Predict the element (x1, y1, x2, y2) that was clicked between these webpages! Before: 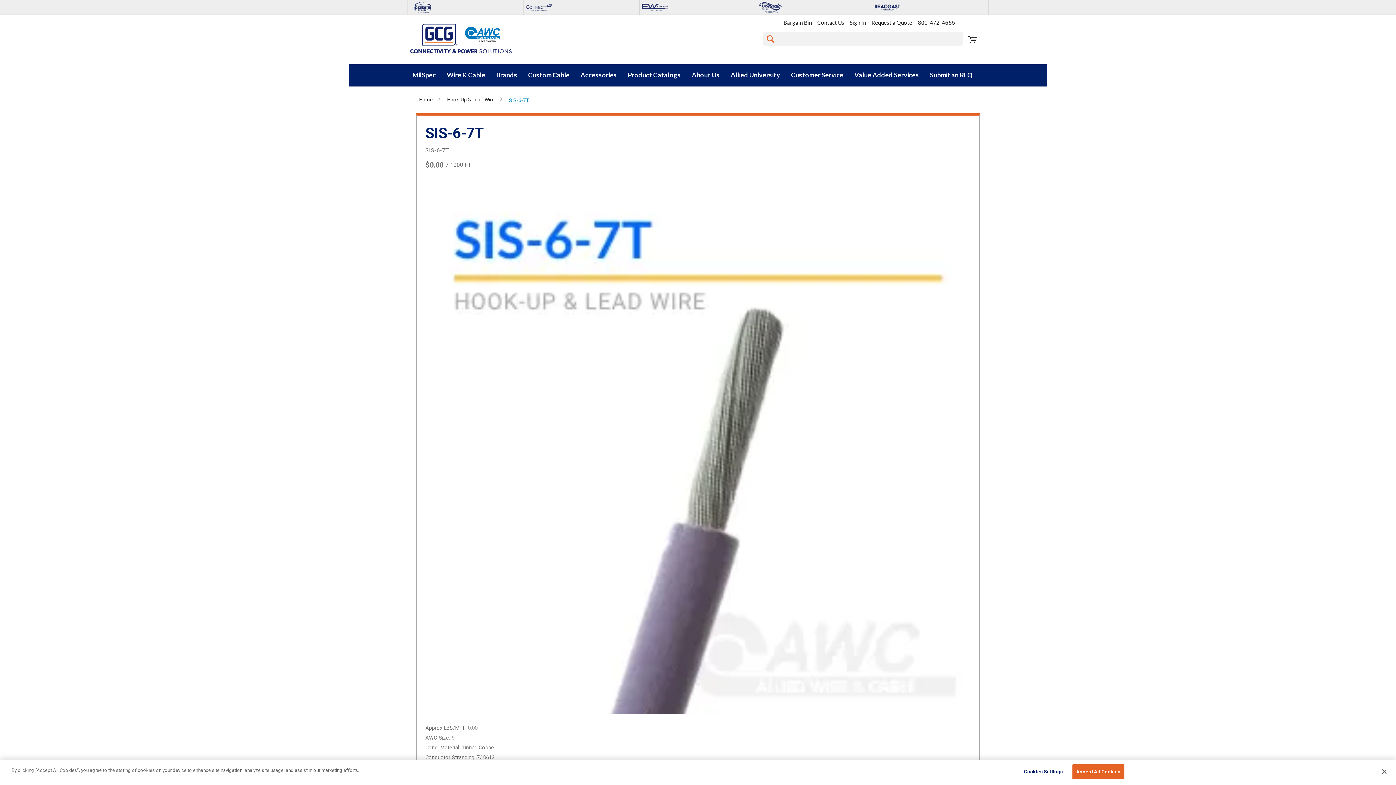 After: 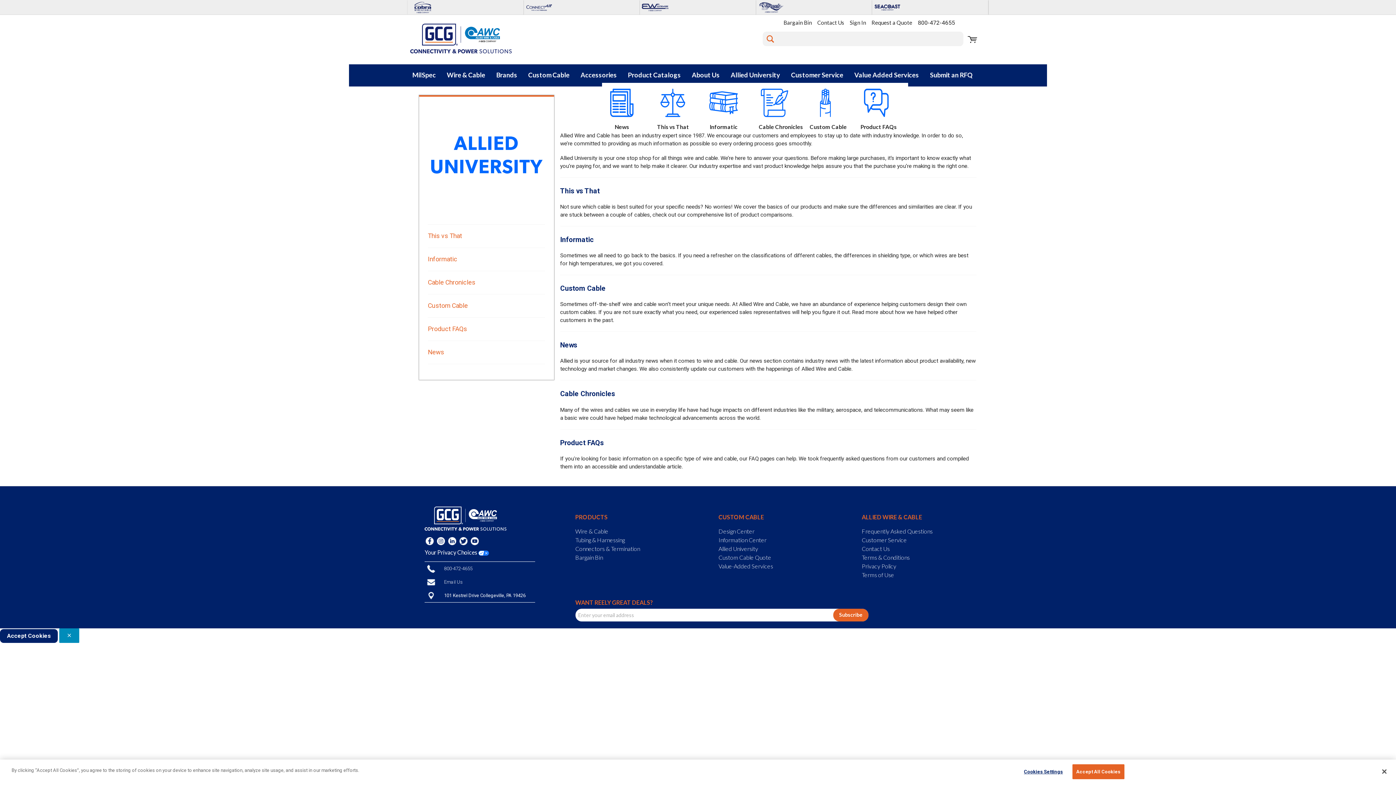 Action: bbox: (730, 70, 780, 80) label: Allied University